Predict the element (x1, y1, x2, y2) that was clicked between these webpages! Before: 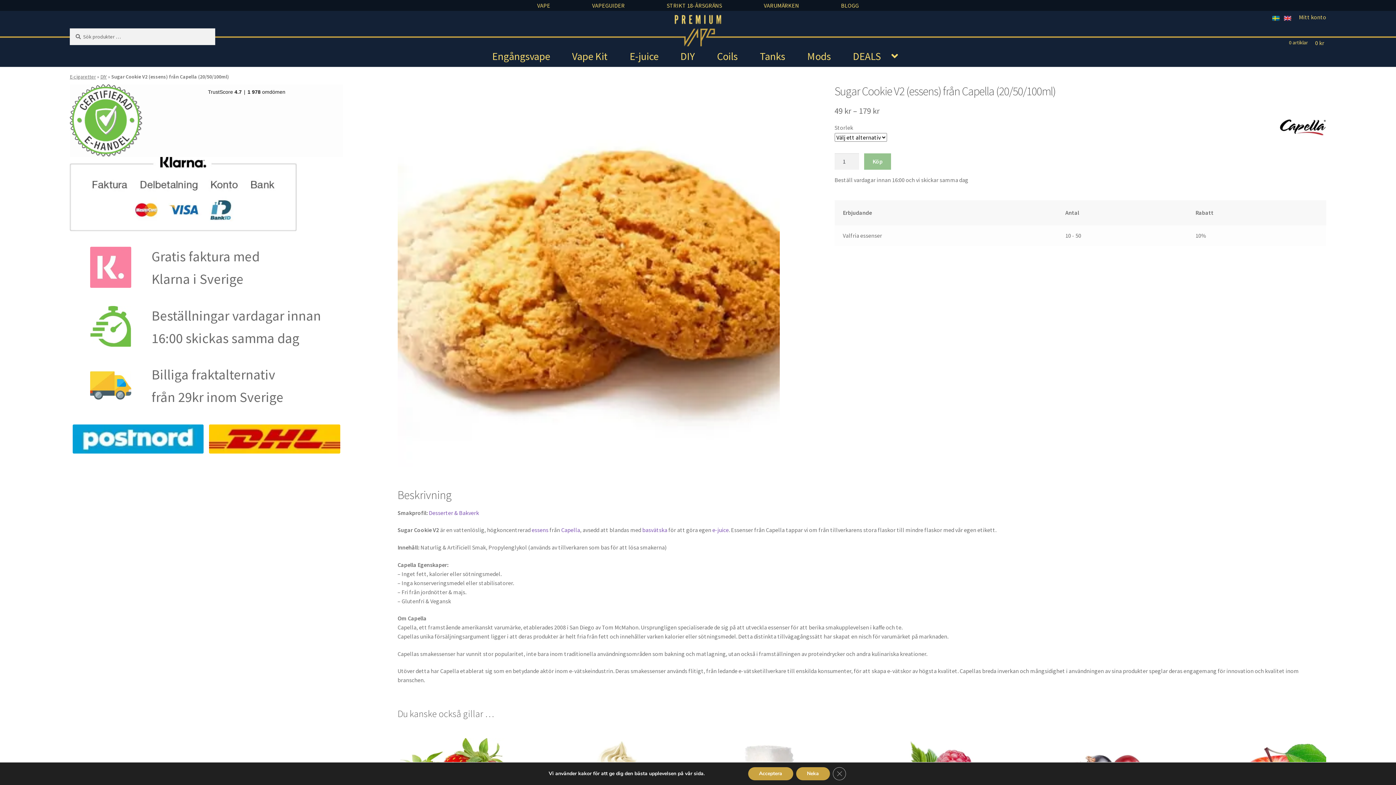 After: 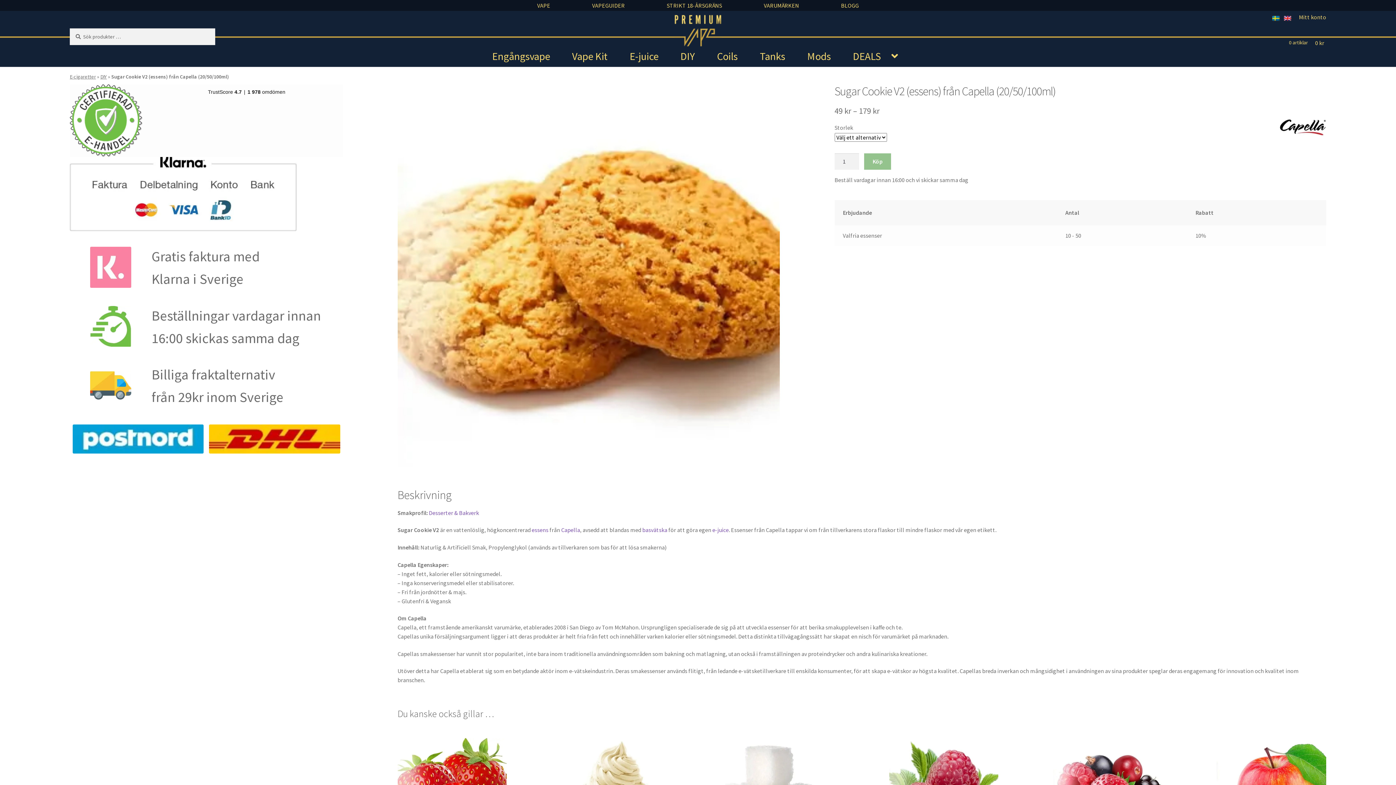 Action: bbox: (748, 767, 793, 780) label: Acceptera